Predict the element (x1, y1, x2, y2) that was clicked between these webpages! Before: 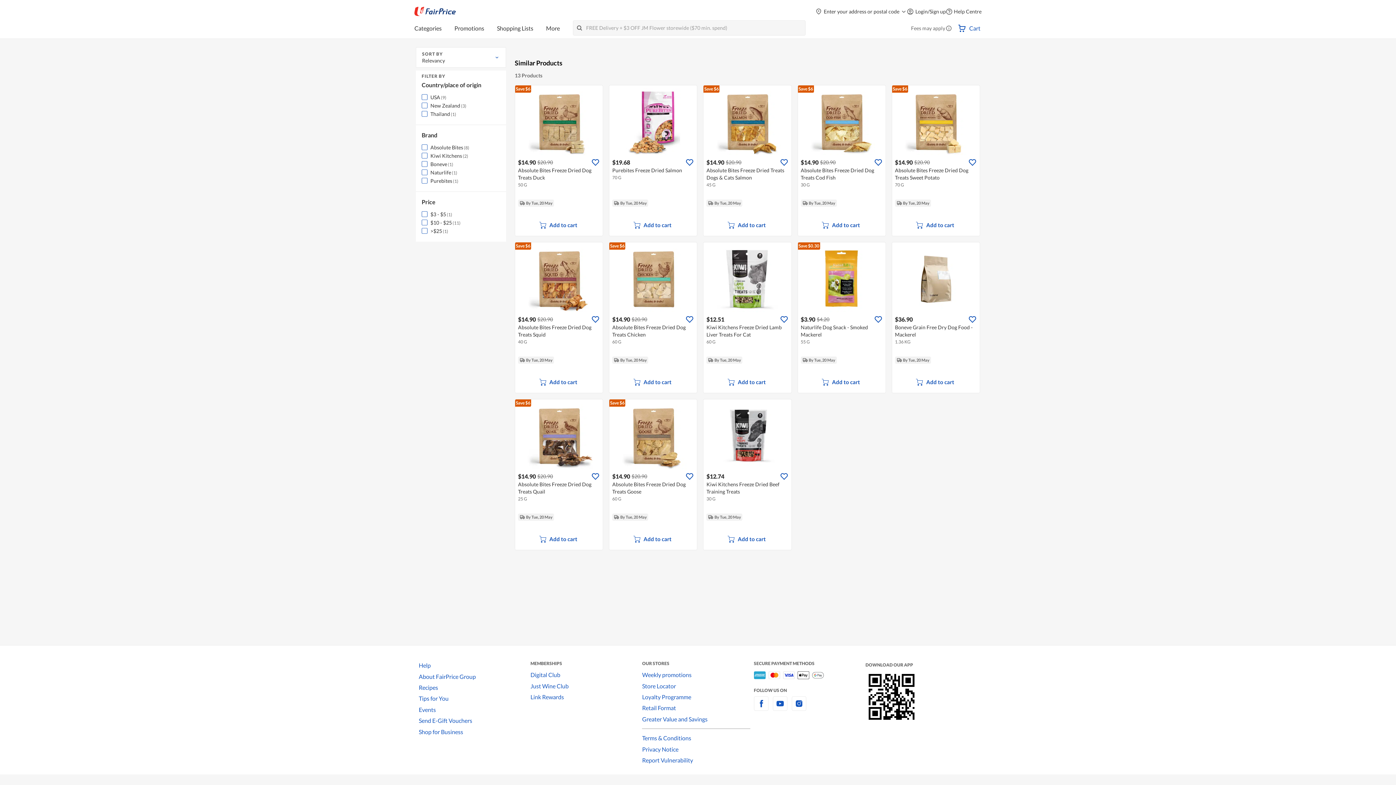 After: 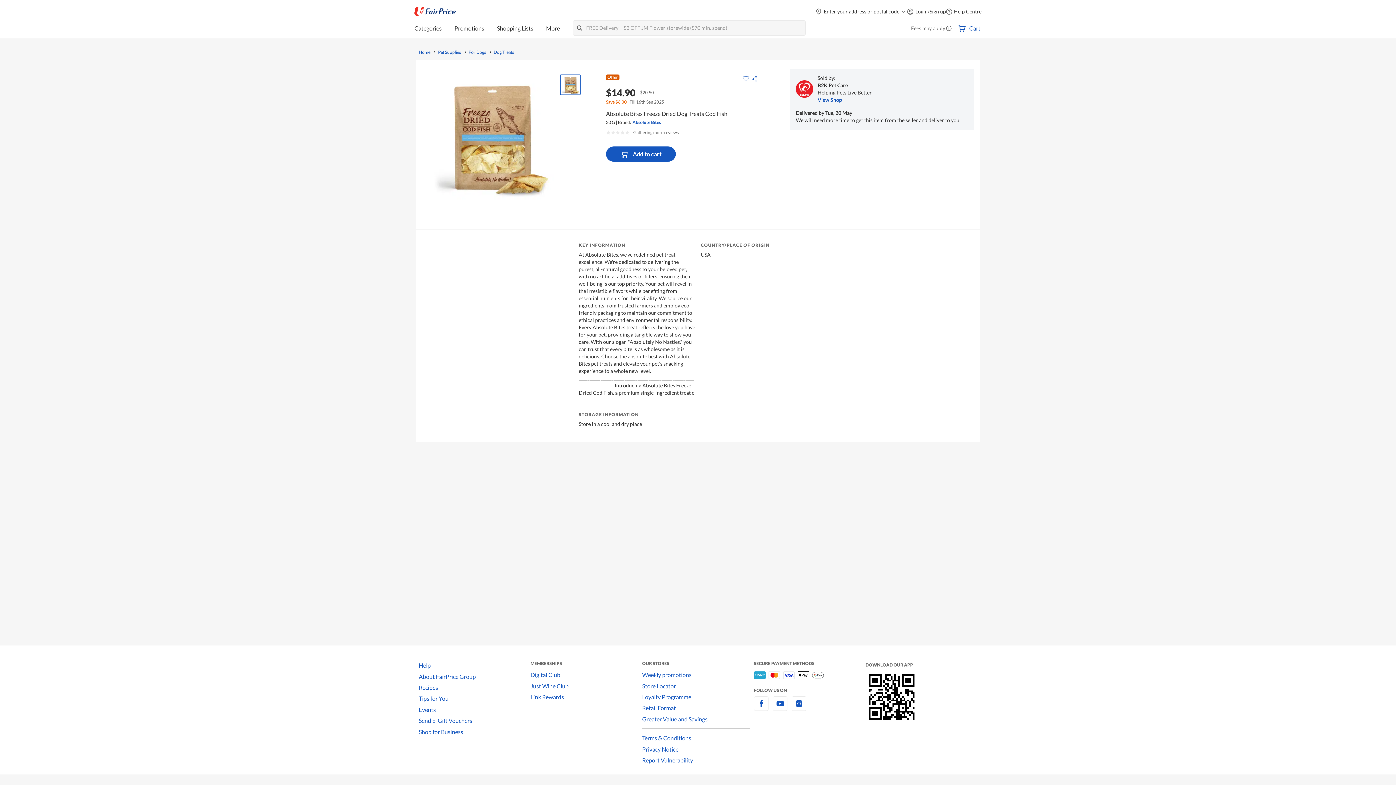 Action: label: Save $6
$14.90
$20.90
Absolute Bites Freeze Dried Dog Treats Cod Fish
30 G
By Tue, 20 May

Add to cart bbox: (797, 85, 886, 236)